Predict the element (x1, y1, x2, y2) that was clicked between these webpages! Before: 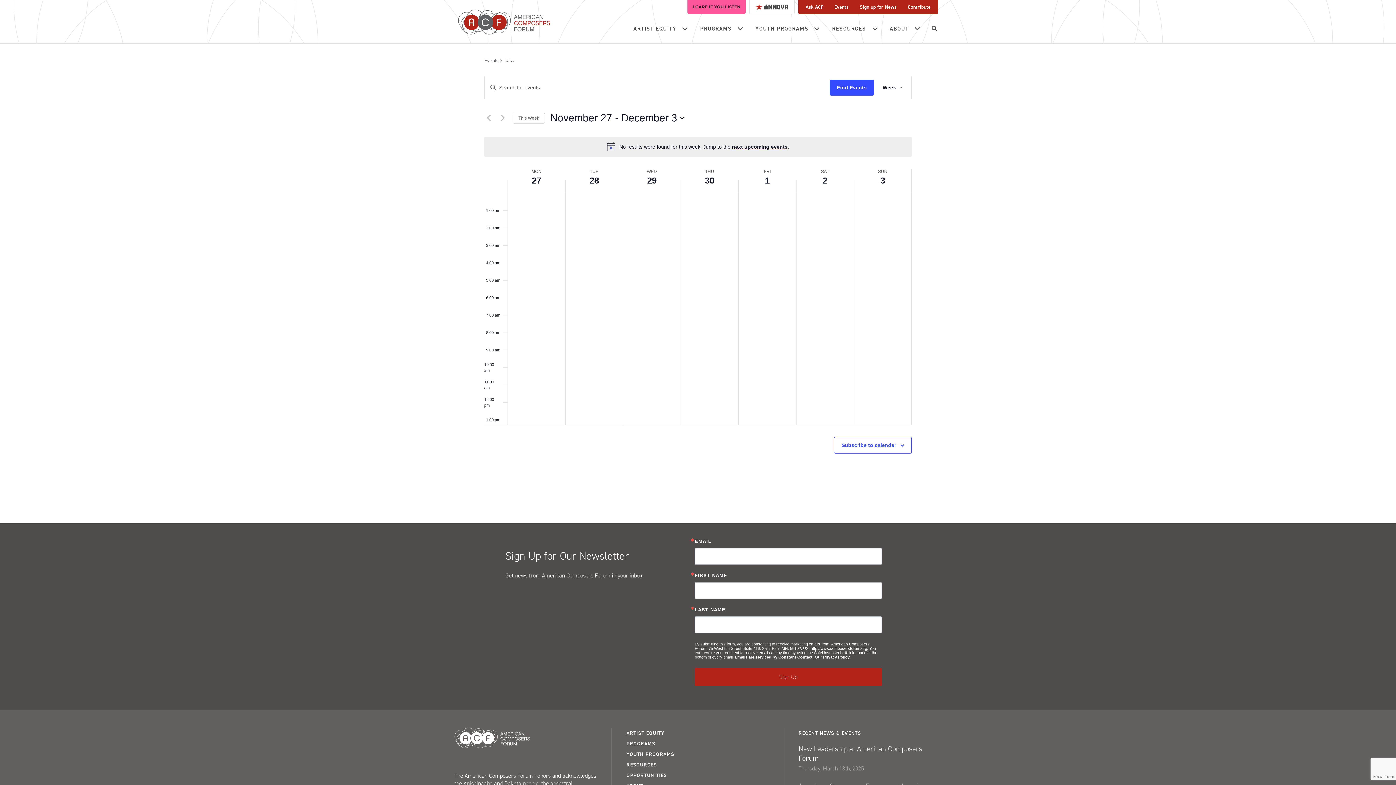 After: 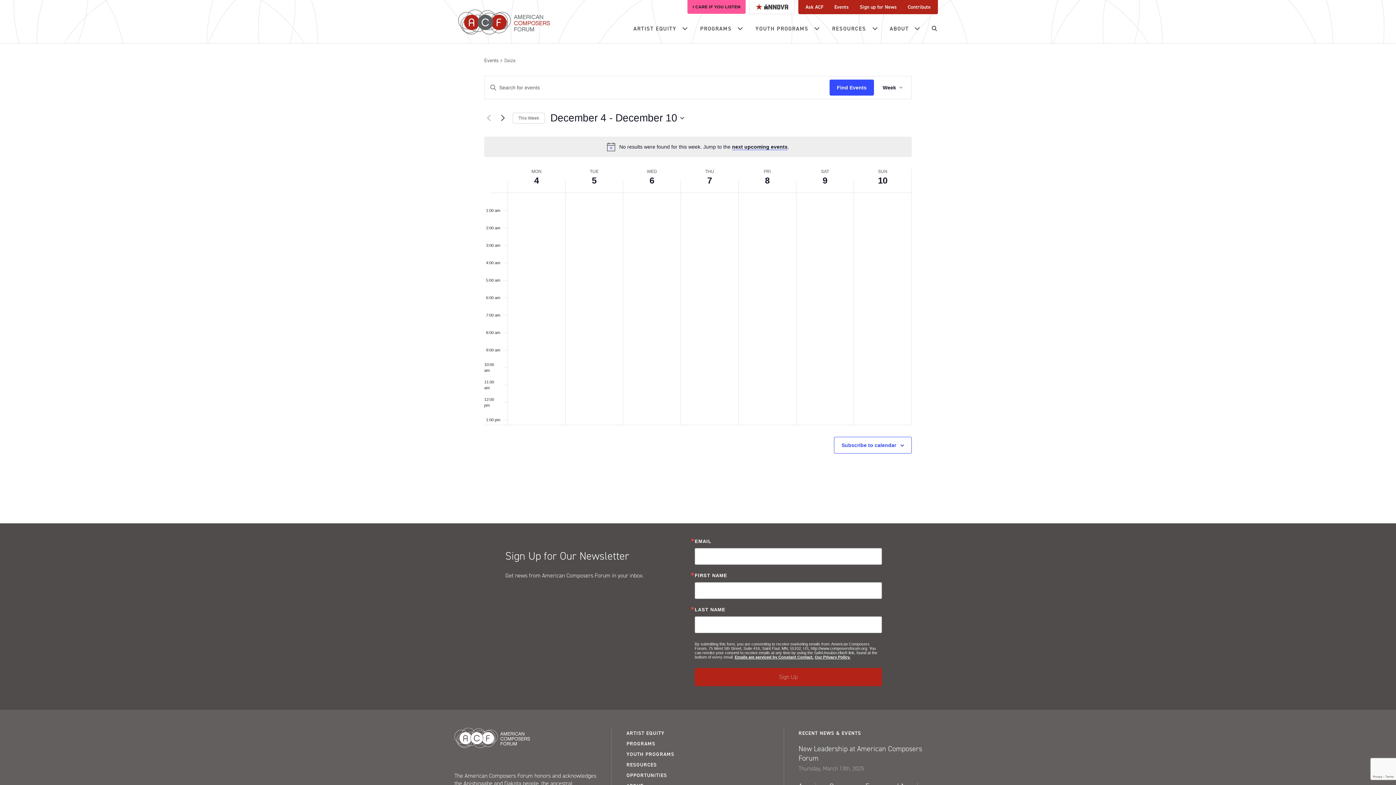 Action: bbox: (498, 113, 507, 122) label: Next week